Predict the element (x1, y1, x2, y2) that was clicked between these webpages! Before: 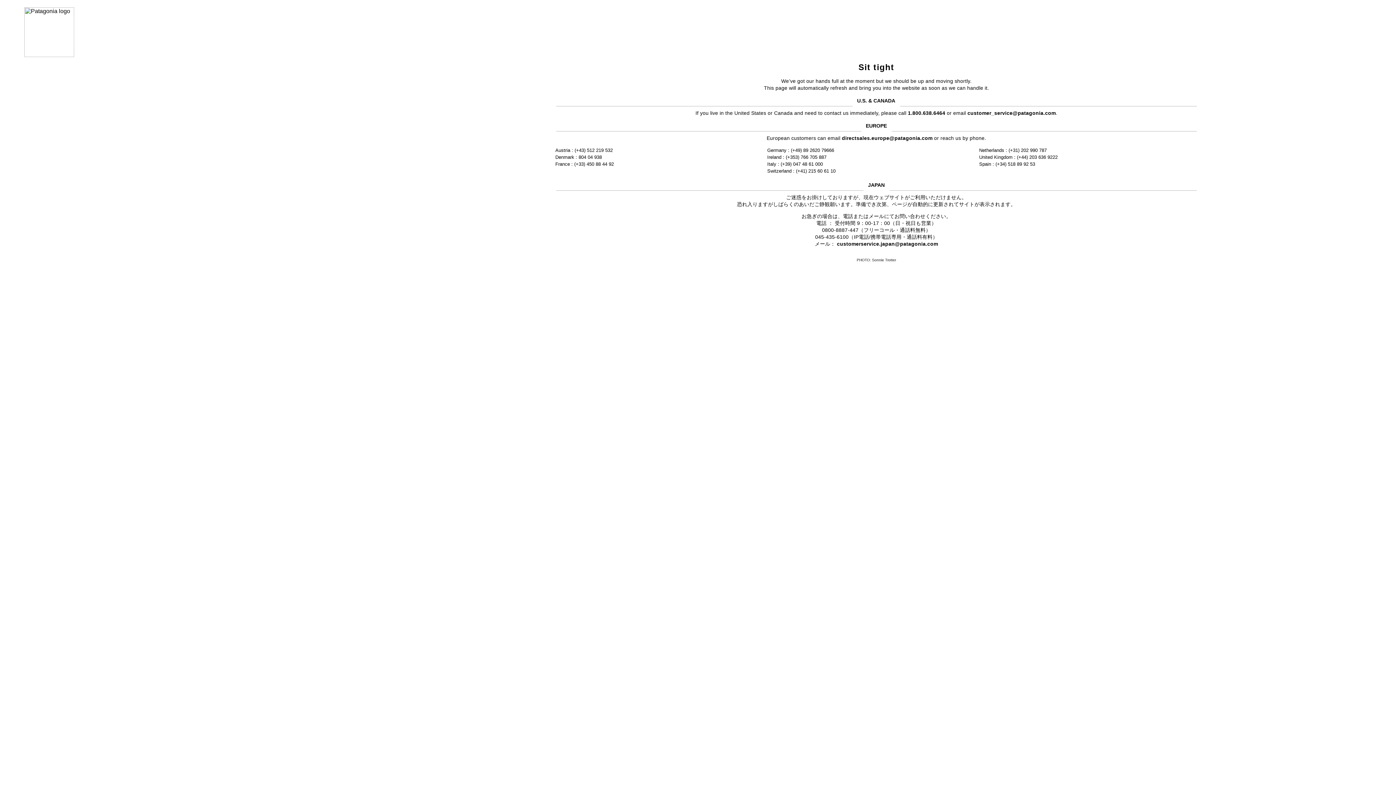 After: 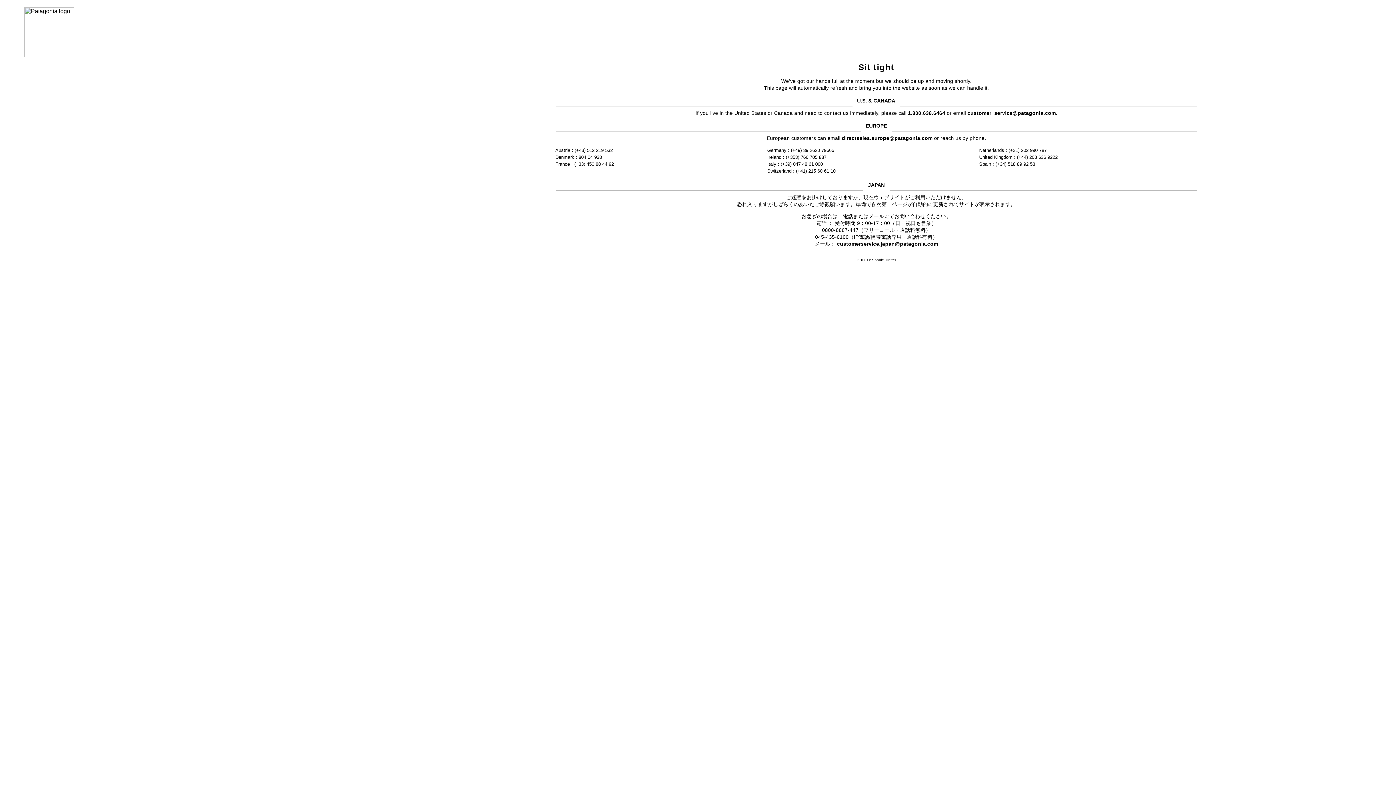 Action: label: customer_service@patagonia.com bbox: (967, 110, 1056, 115)